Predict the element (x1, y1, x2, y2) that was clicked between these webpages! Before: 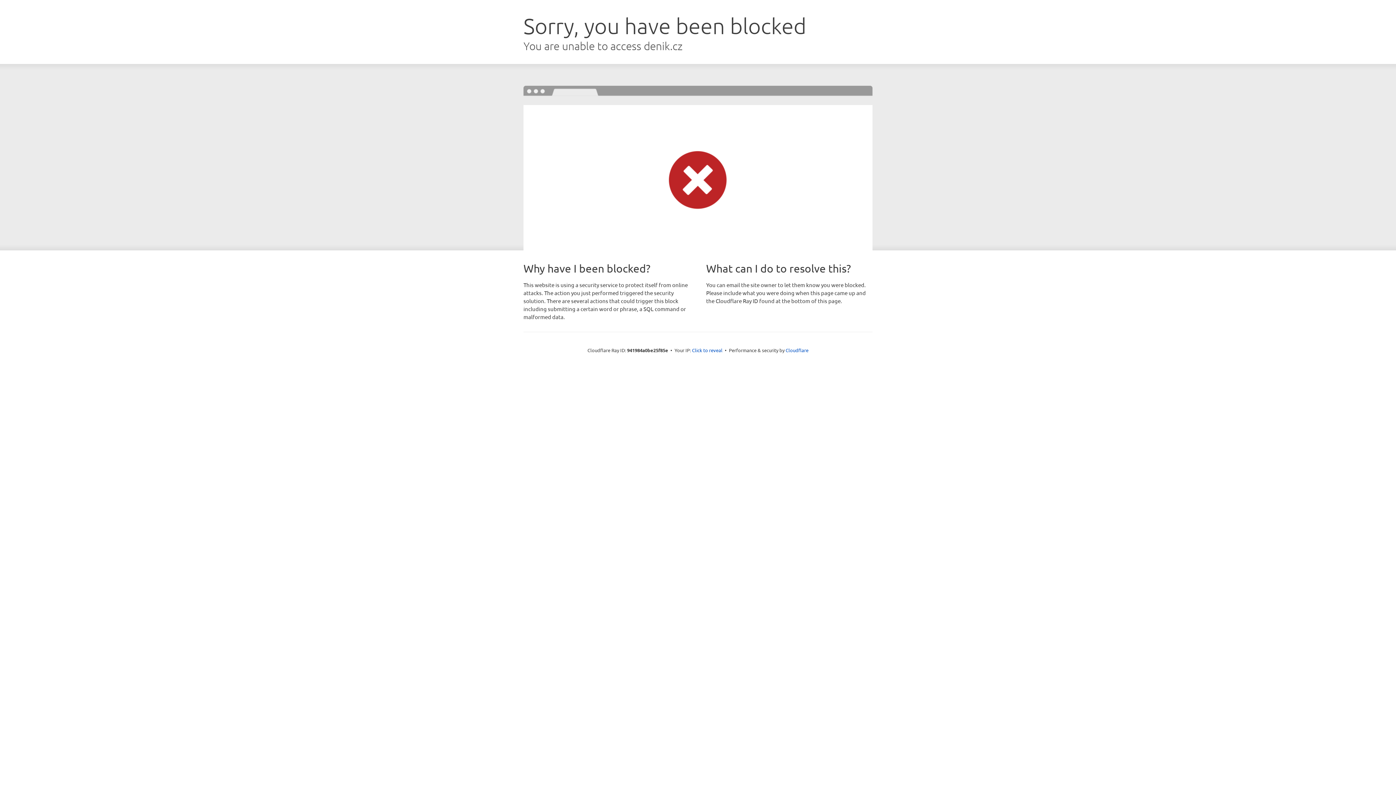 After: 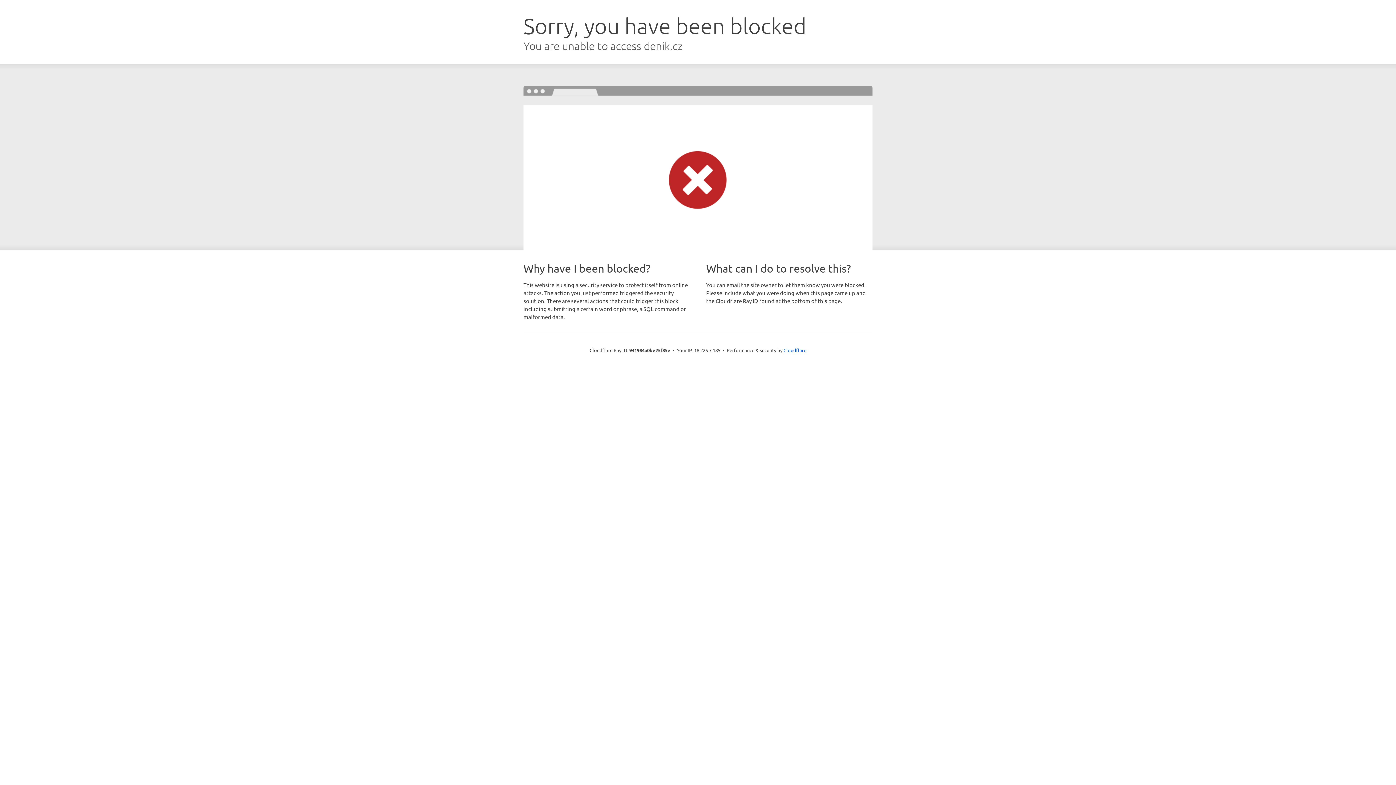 Action: bbox: (692, 346, 722, 353) label: Click to reveal